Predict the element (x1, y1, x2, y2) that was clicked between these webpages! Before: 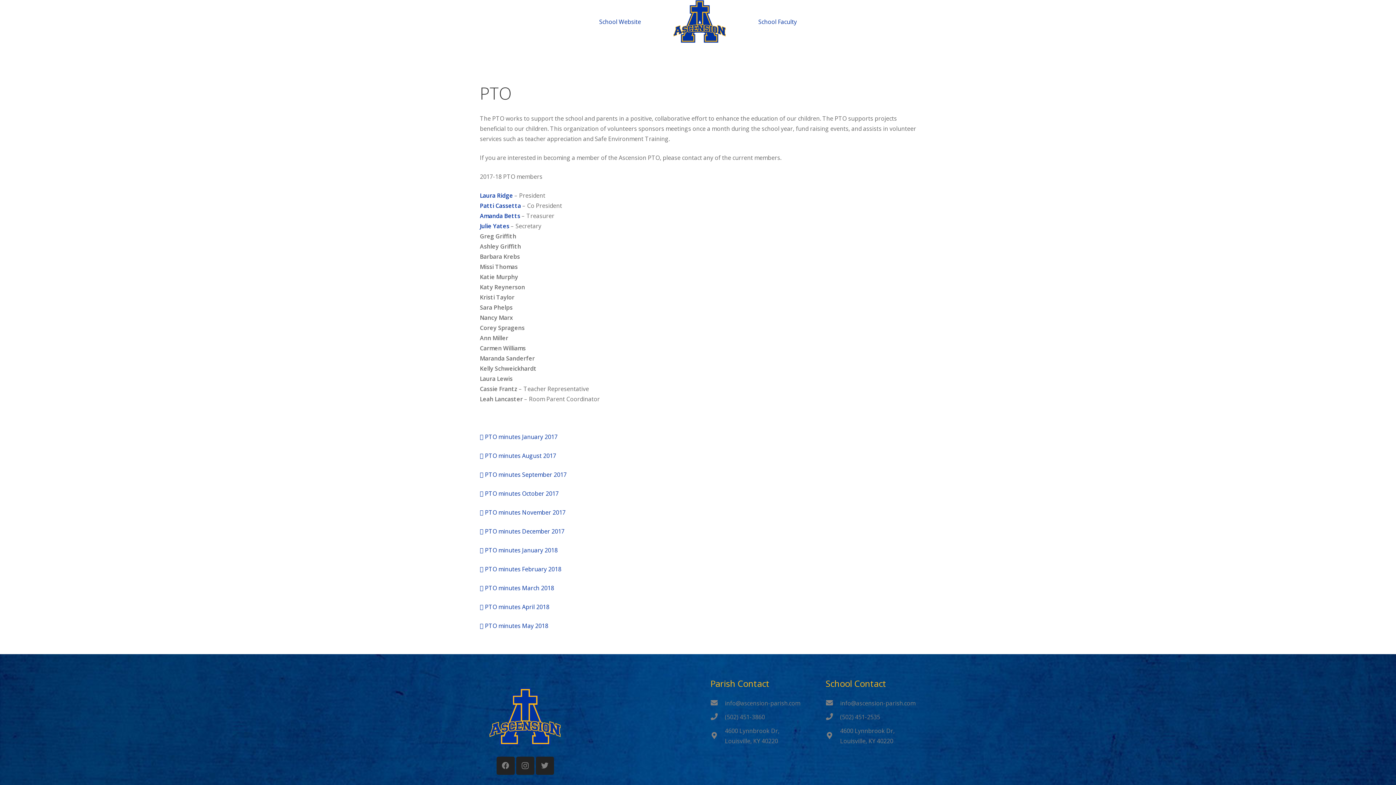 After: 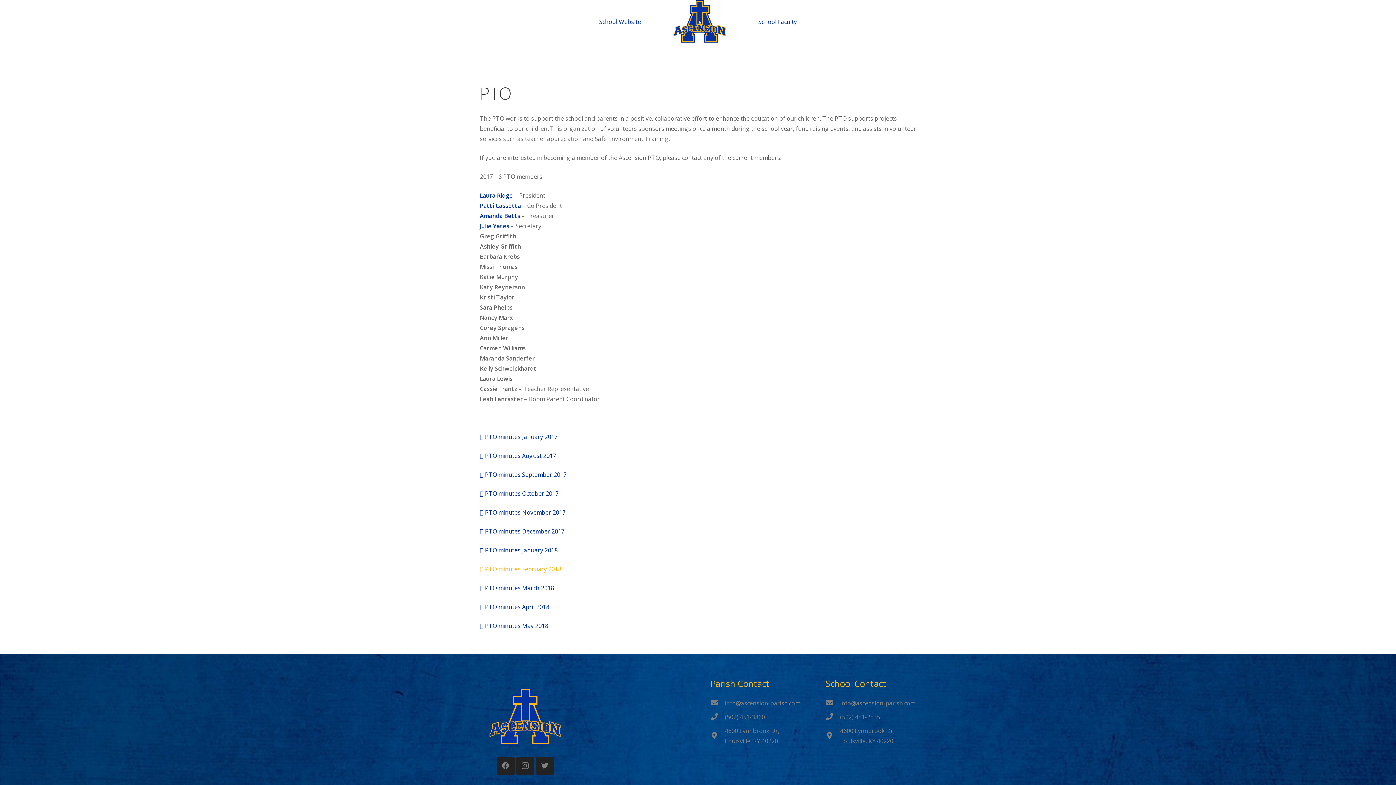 Action: label:  PTO minutes February 2018 bbox: (480, 565, 561, 573)